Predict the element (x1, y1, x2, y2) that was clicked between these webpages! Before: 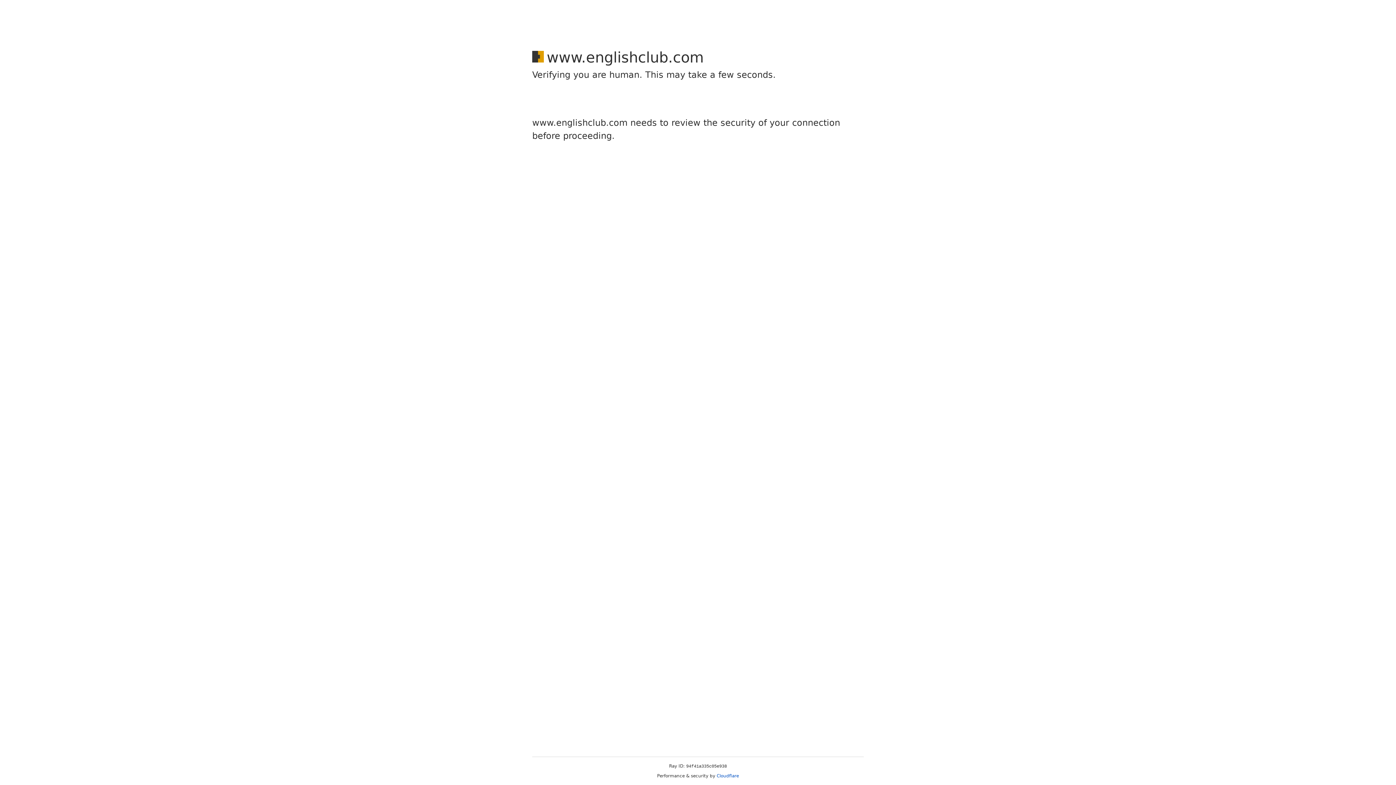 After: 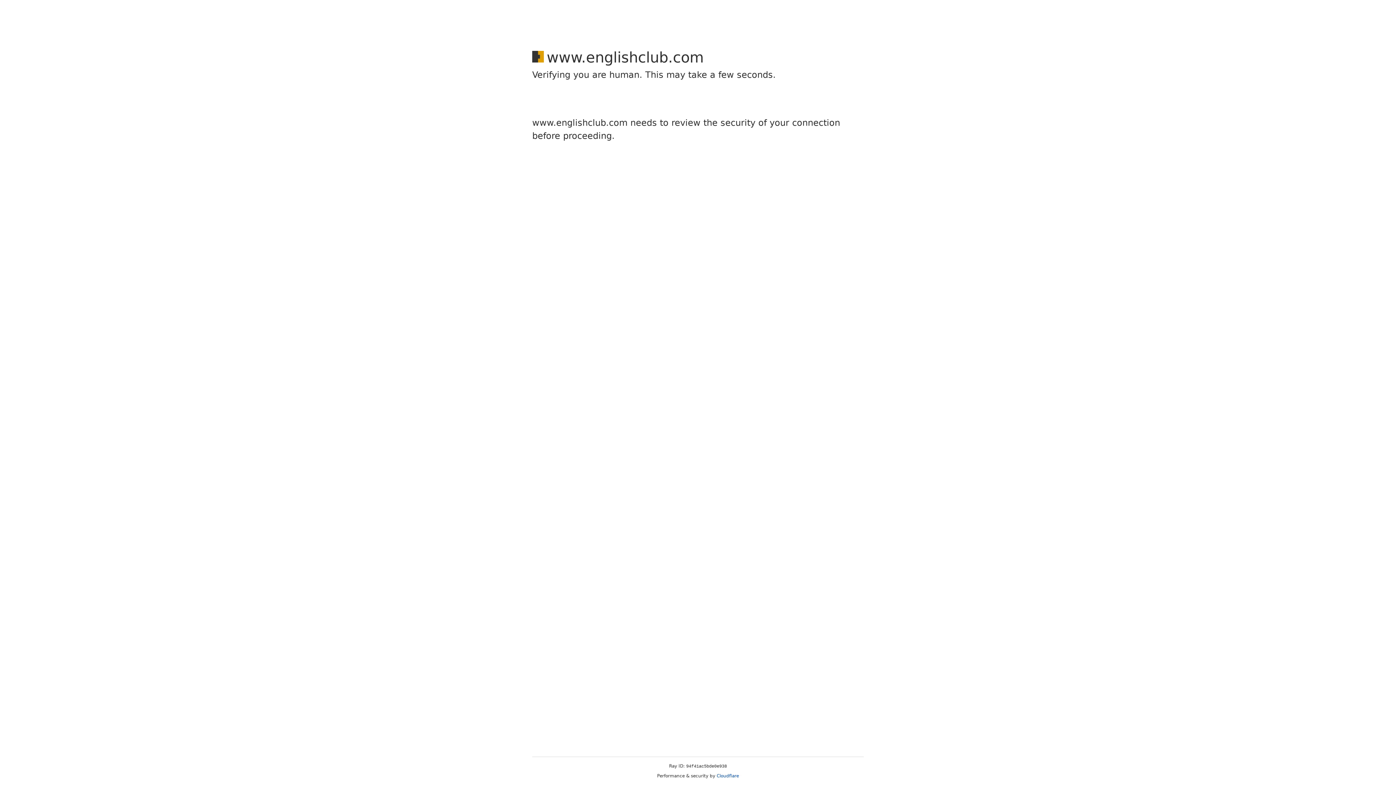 Action: label: Cloudflare bbox: (716, 773, 739, 778)